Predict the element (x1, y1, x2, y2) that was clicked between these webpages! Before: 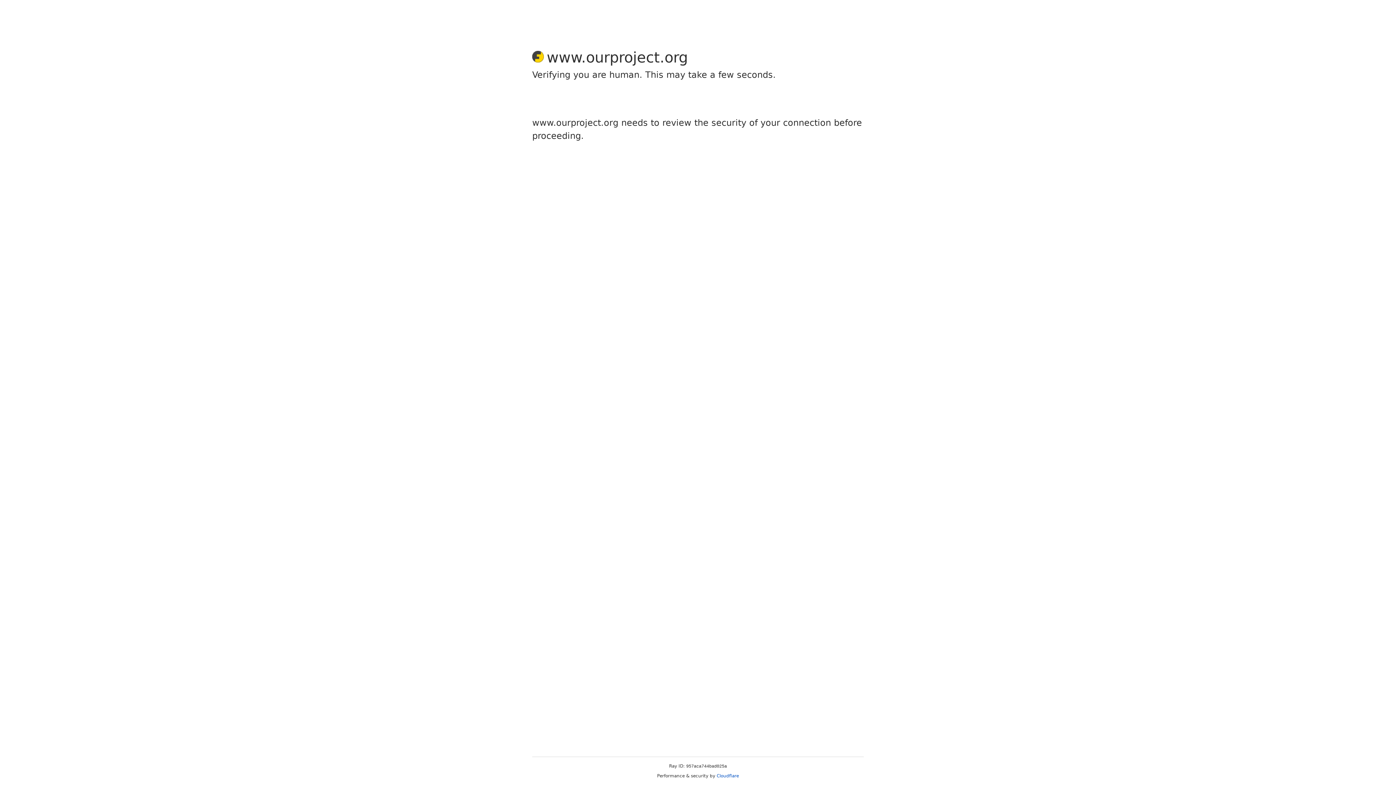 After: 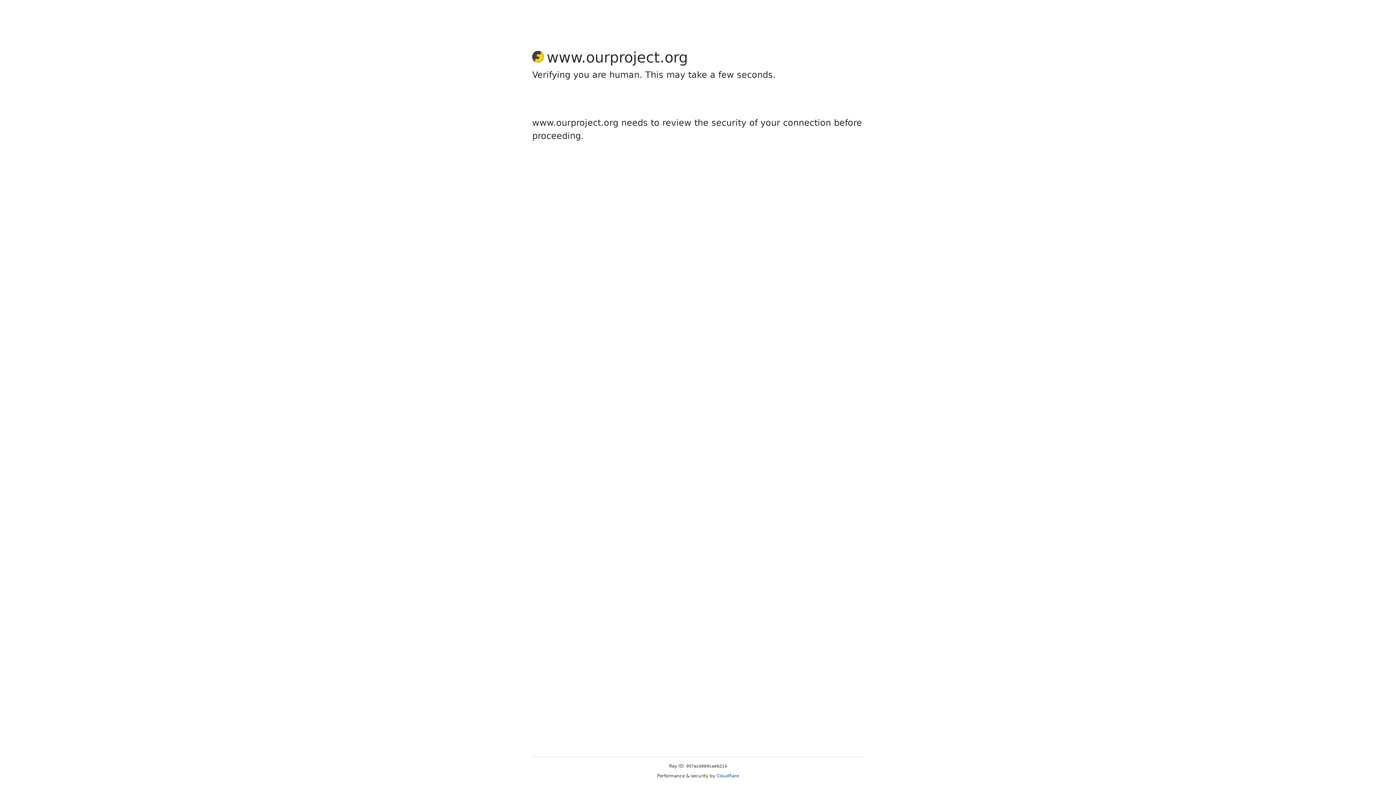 Action: bbox: (716, 773, 739, 778) label: Cloudflare